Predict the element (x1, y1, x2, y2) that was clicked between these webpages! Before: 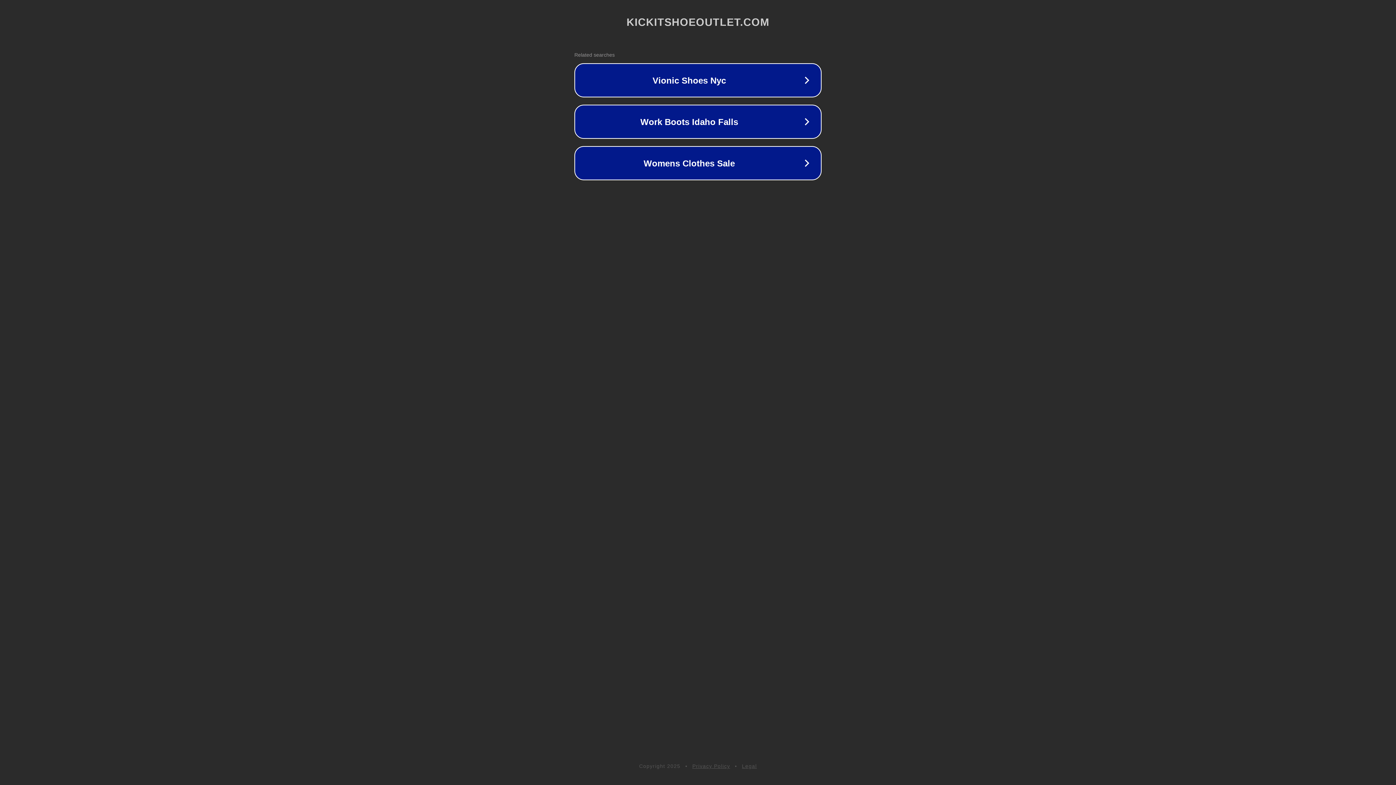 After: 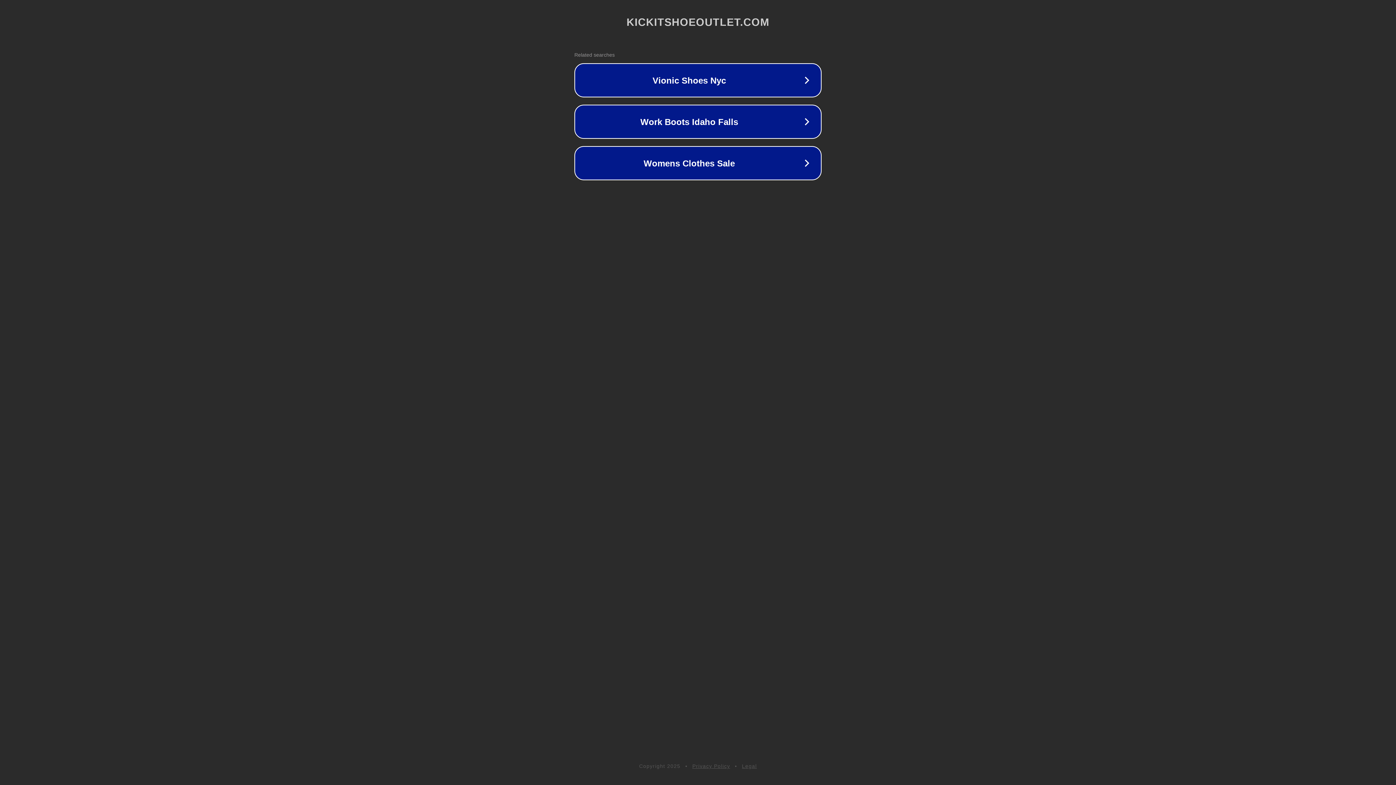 Action: label: Legal bbox: (742, 763, 757, 769)